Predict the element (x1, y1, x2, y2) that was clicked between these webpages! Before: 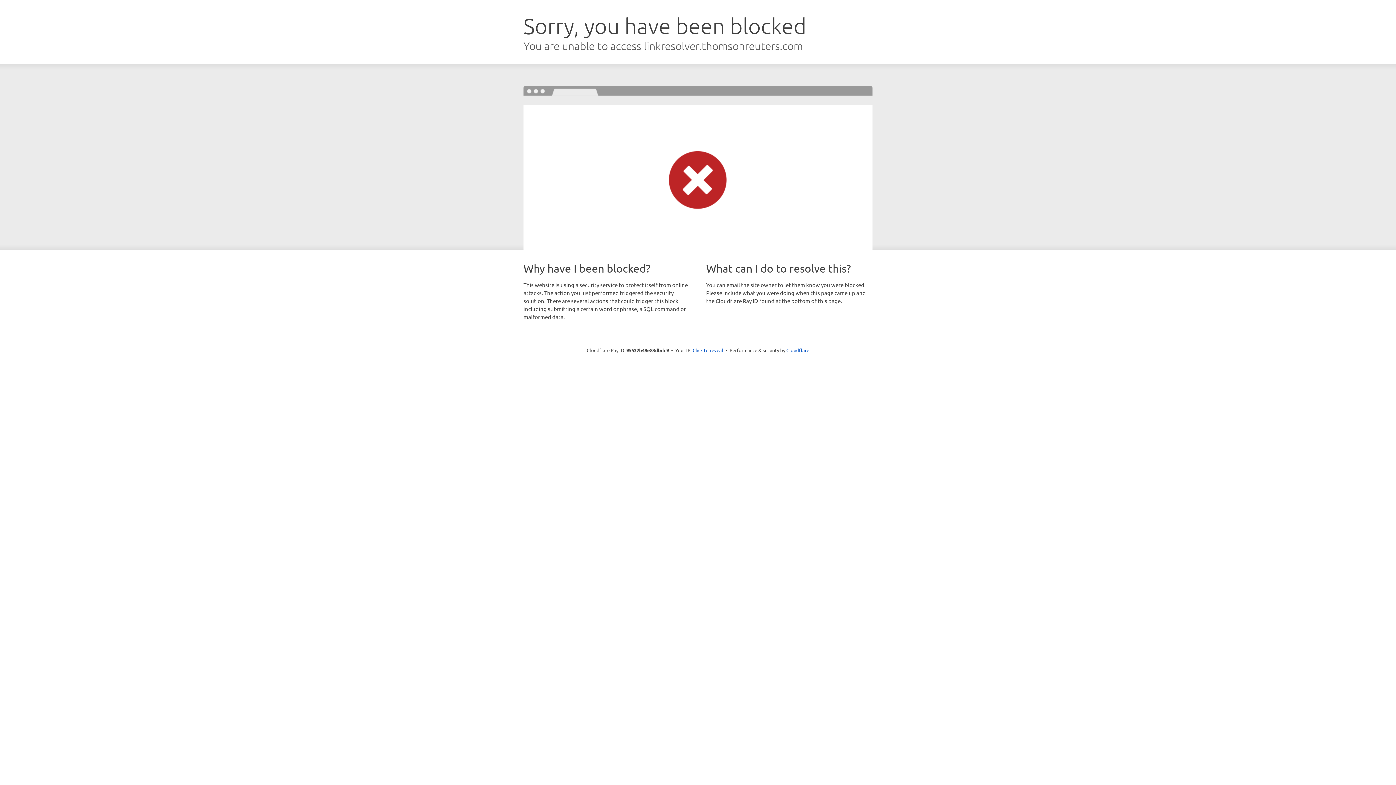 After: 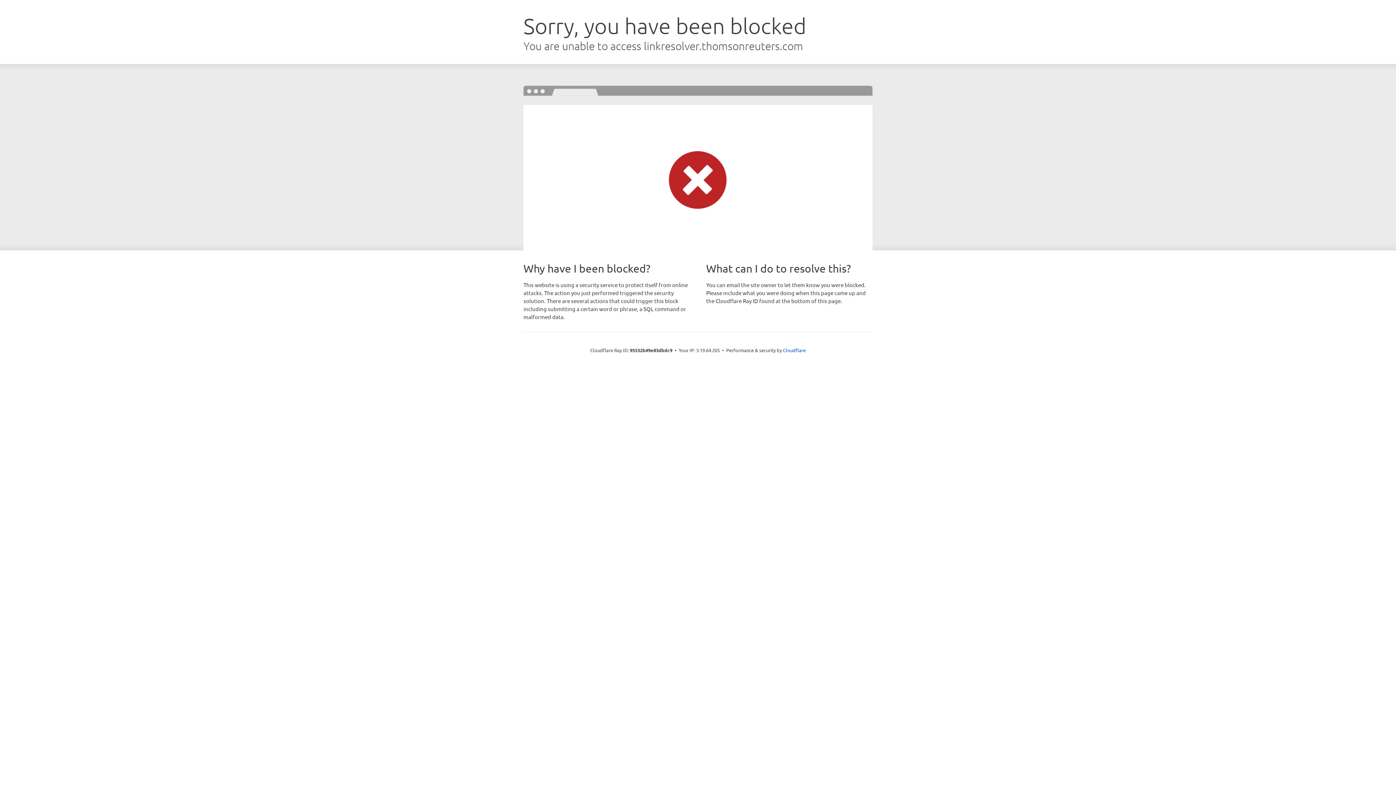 Action: bbox: (692, 346, 723, 353) label: Click to reveal